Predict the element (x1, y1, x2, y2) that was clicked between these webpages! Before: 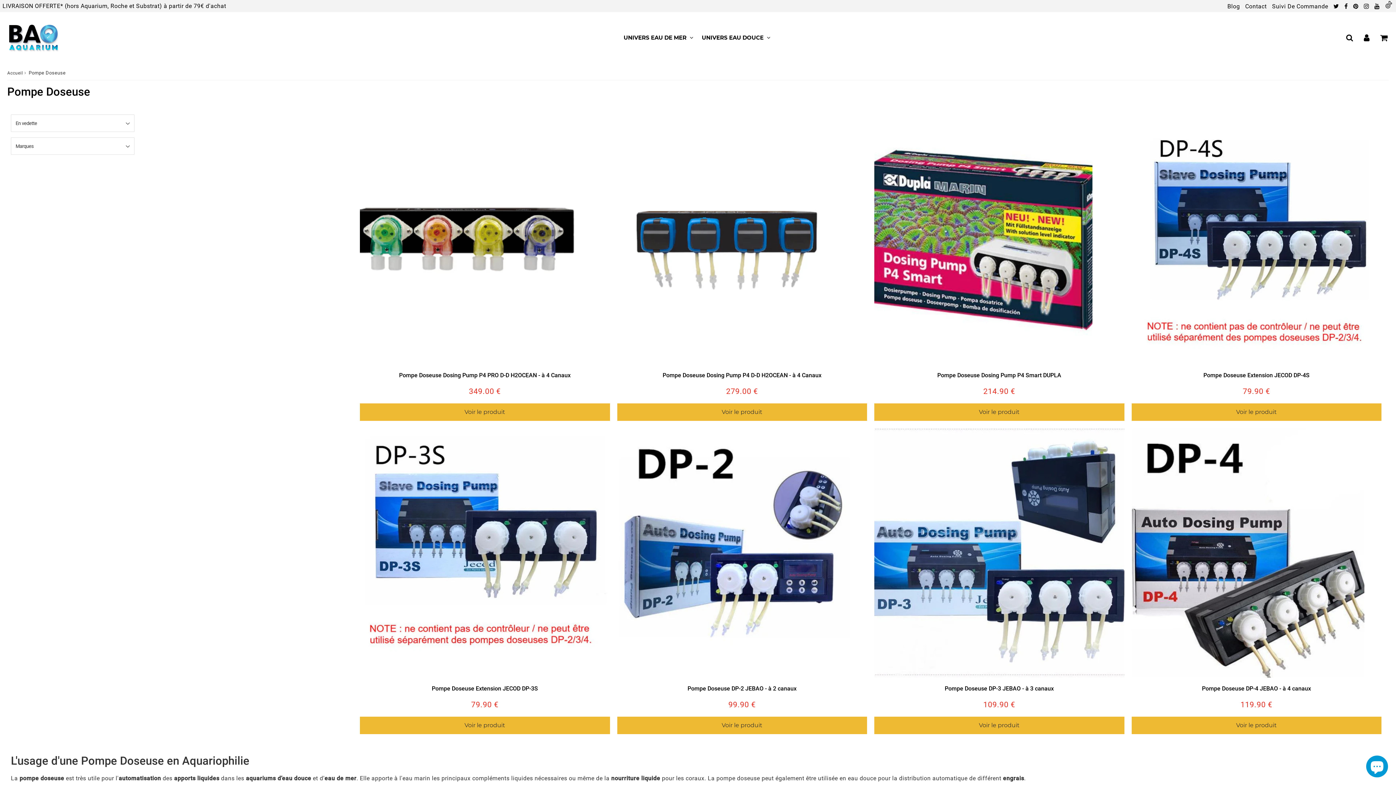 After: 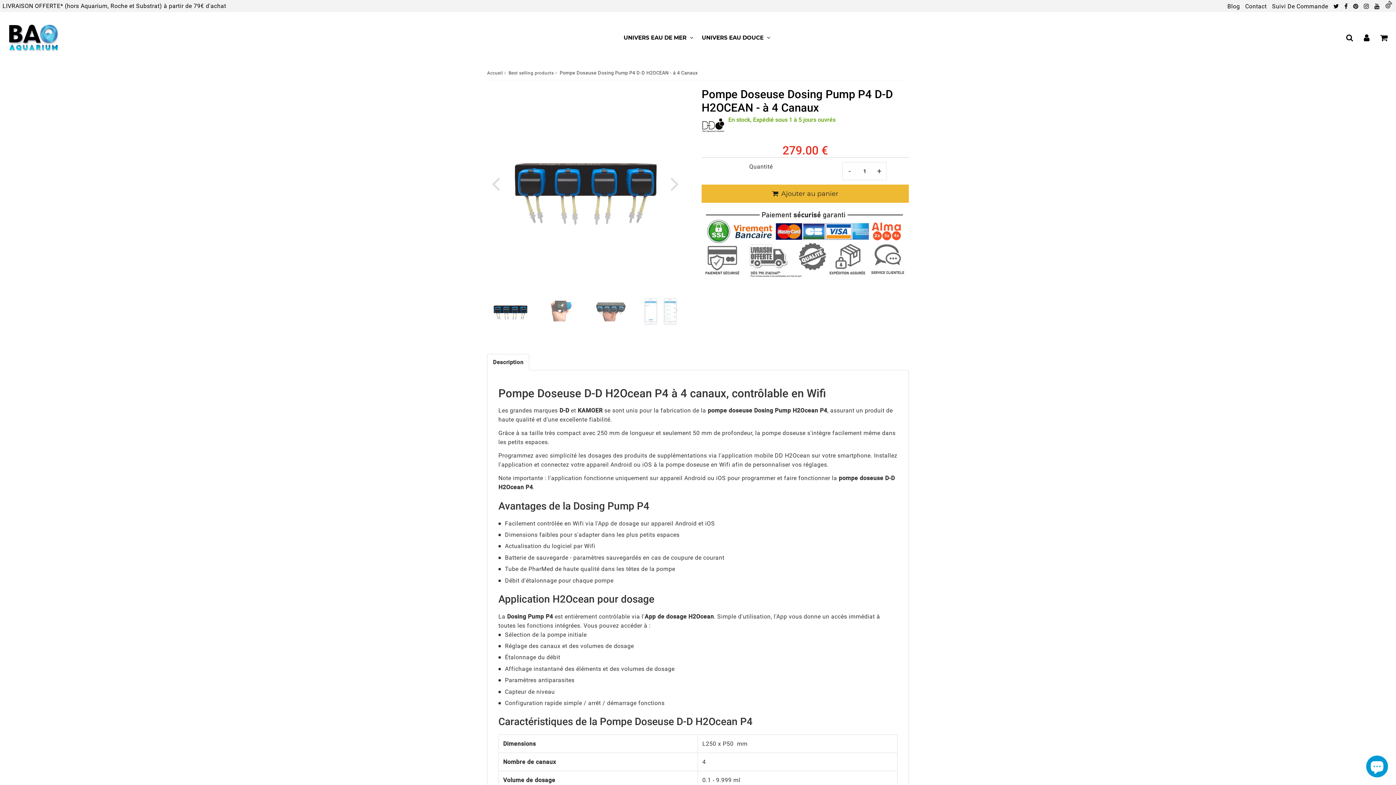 Action: bbox: (617, 114, 867, 364)